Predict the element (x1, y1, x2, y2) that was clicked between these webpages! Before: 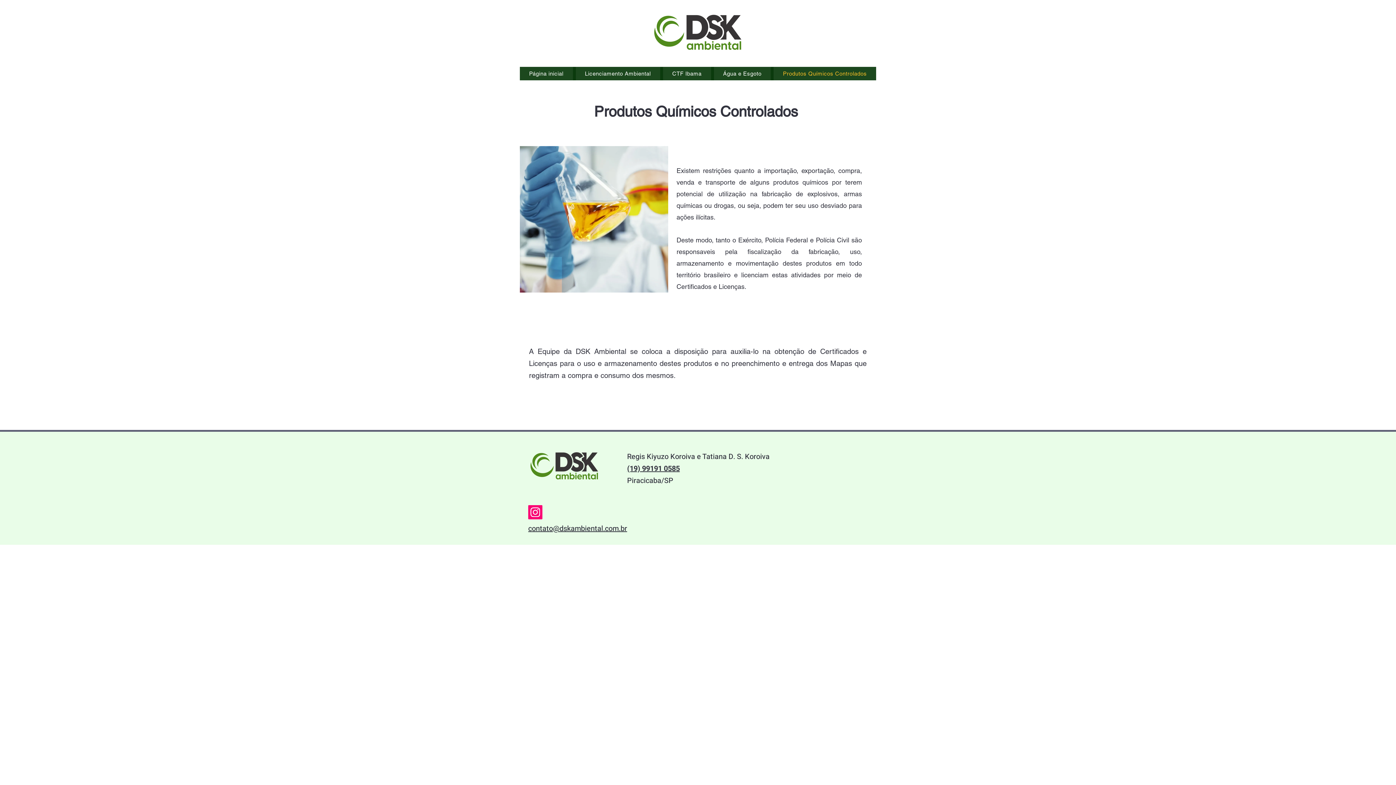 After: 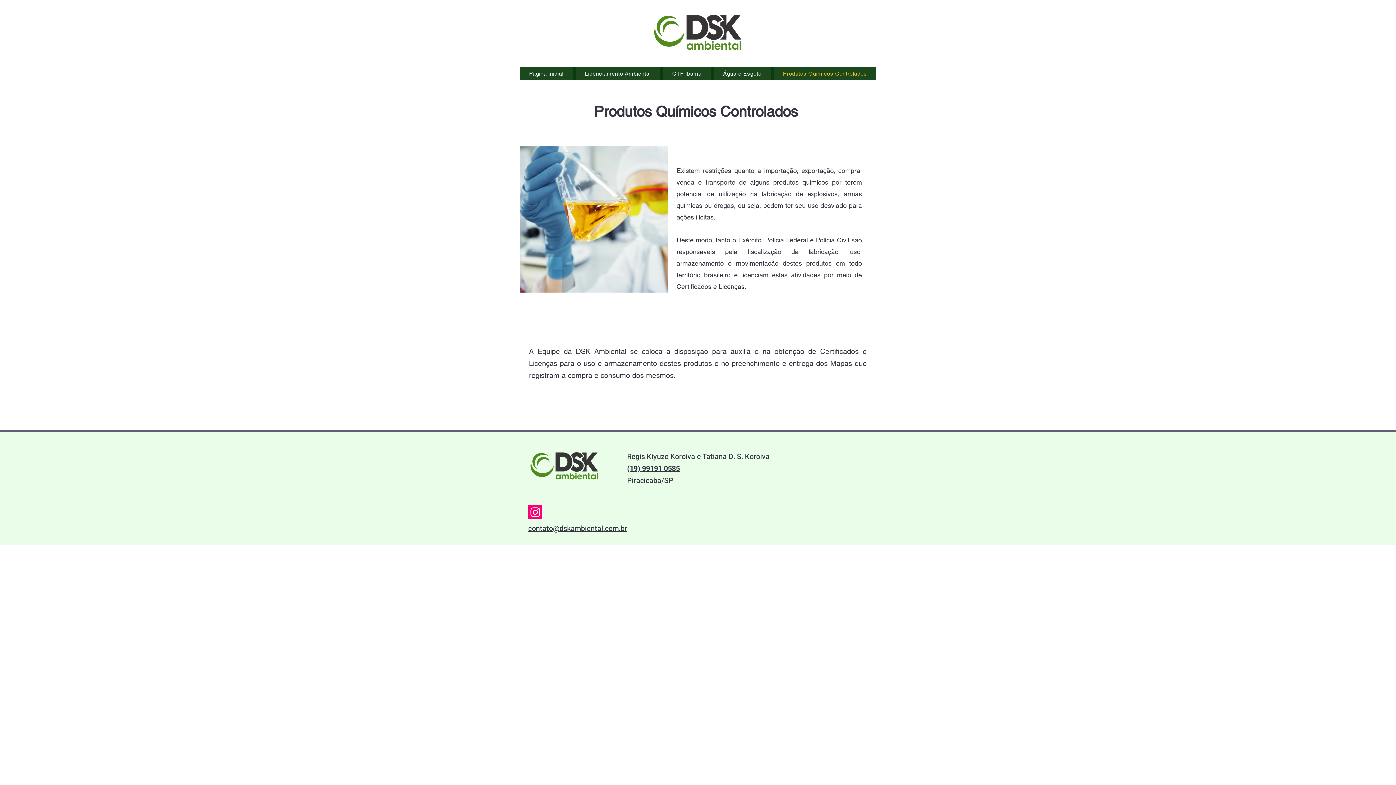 Action: bbox: (627, 464, 680, 473) label: (19) 99191 0585